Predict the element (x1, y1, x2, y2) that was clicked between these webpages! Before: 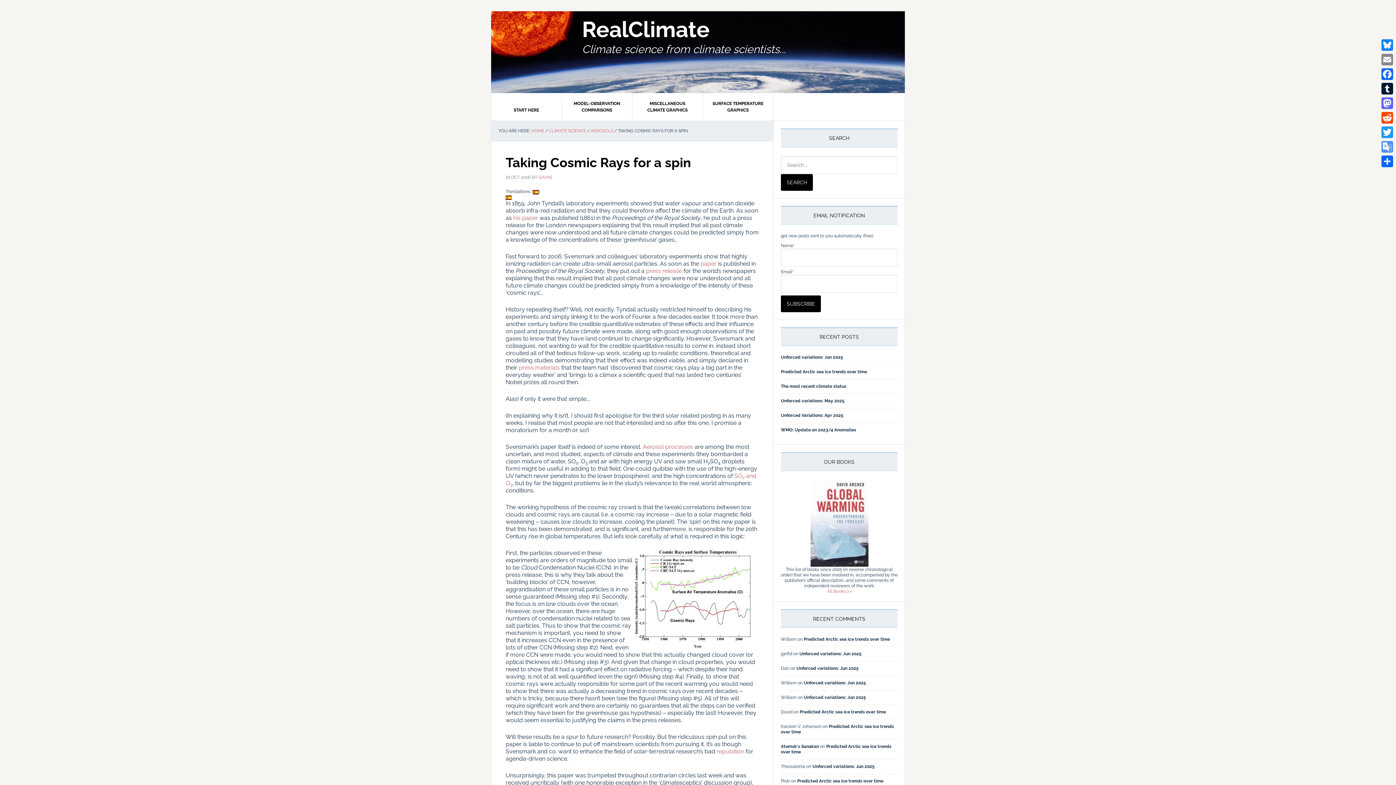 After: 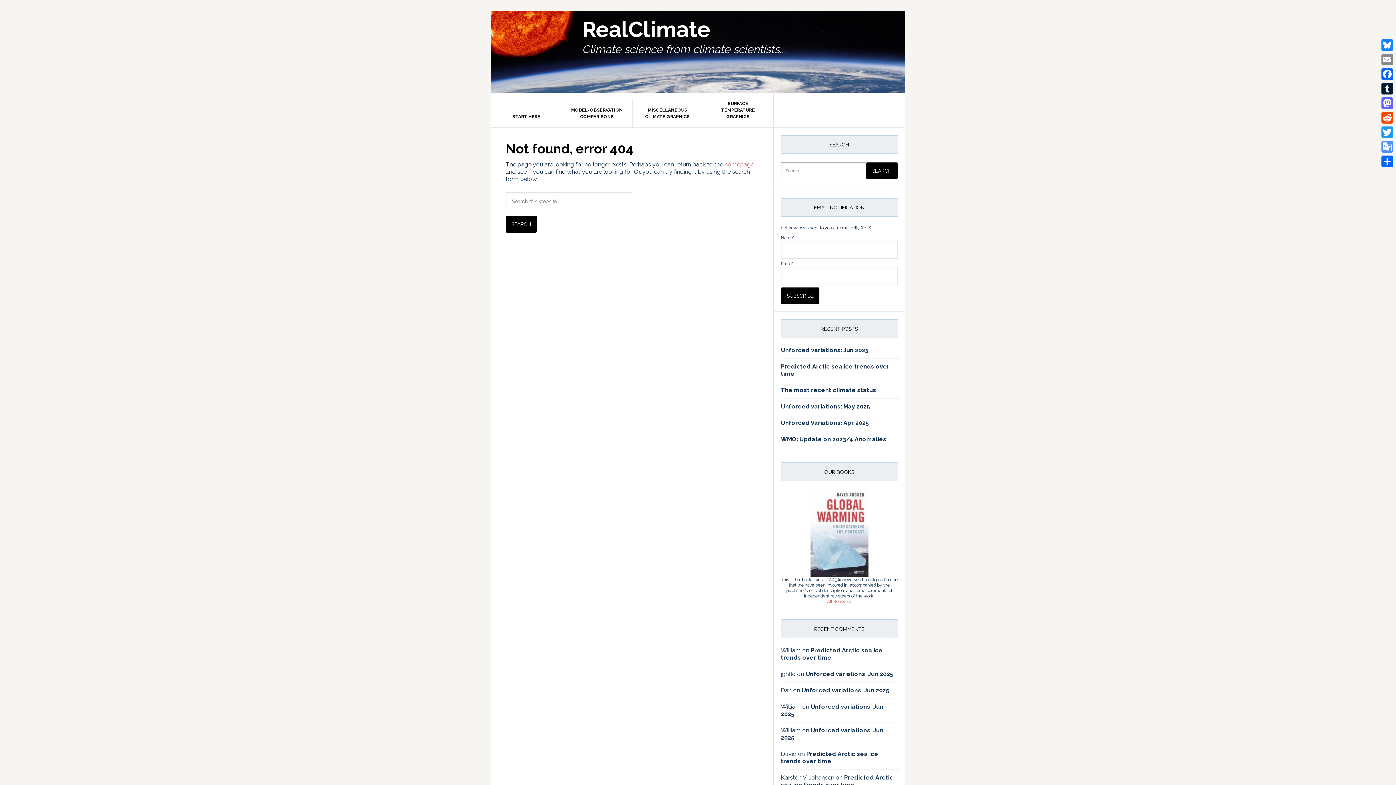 Action: bbox: (716, 748, 744, 755) label: reputation